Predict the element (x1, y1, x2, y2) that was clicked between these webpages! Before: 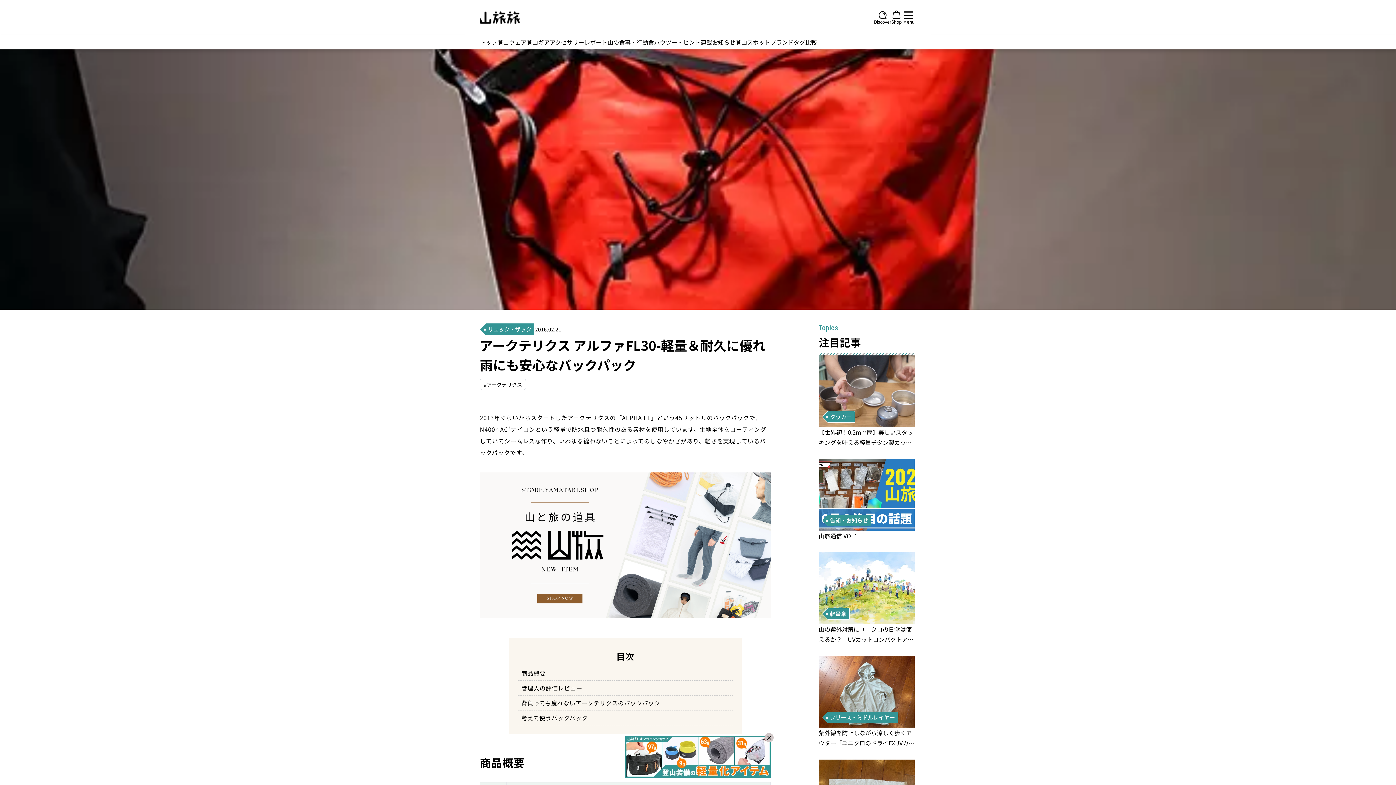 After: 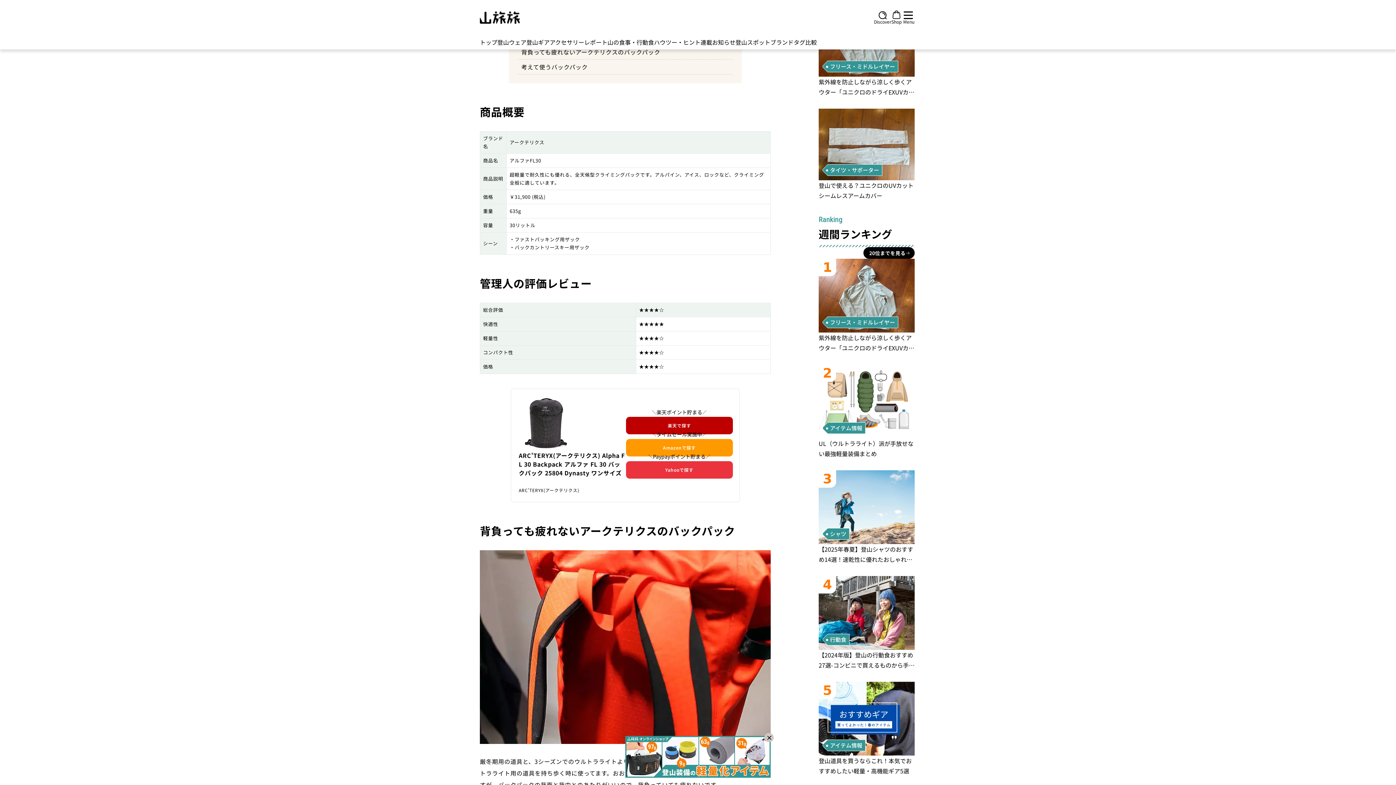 Action: bbox: (517, 666, 733, 681) label: 商品概要